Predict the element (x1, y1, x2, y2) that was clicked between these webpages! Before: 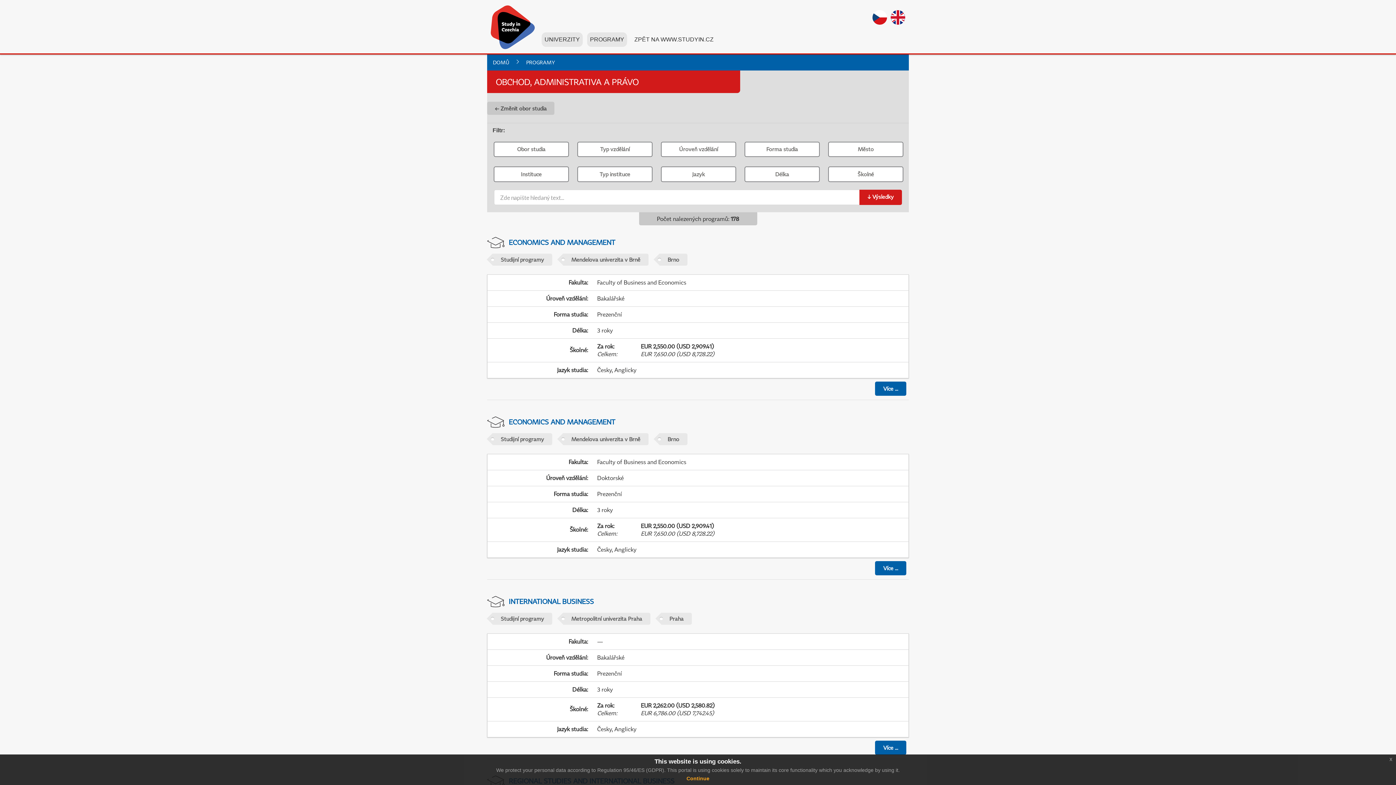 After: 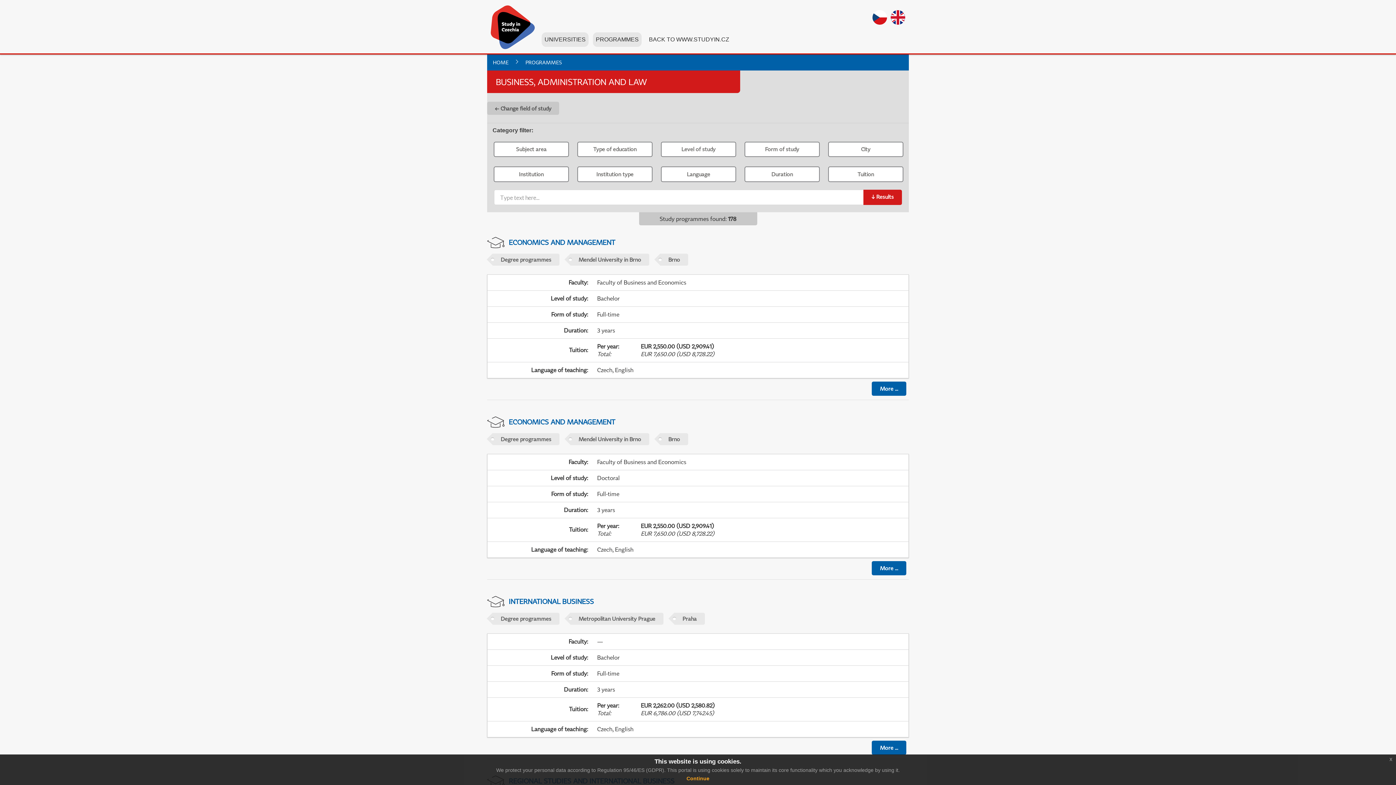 Action: bbox: (890, 10, 905, 24)